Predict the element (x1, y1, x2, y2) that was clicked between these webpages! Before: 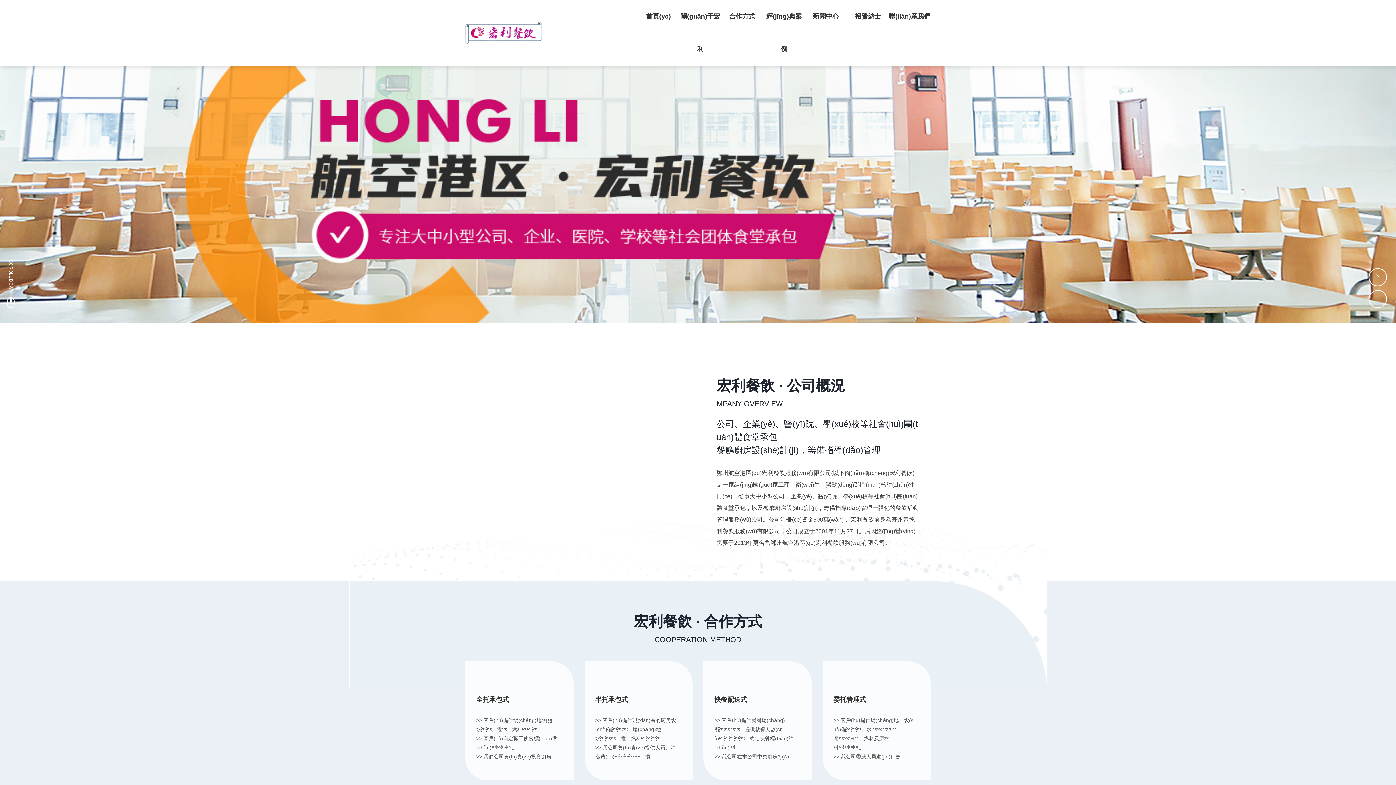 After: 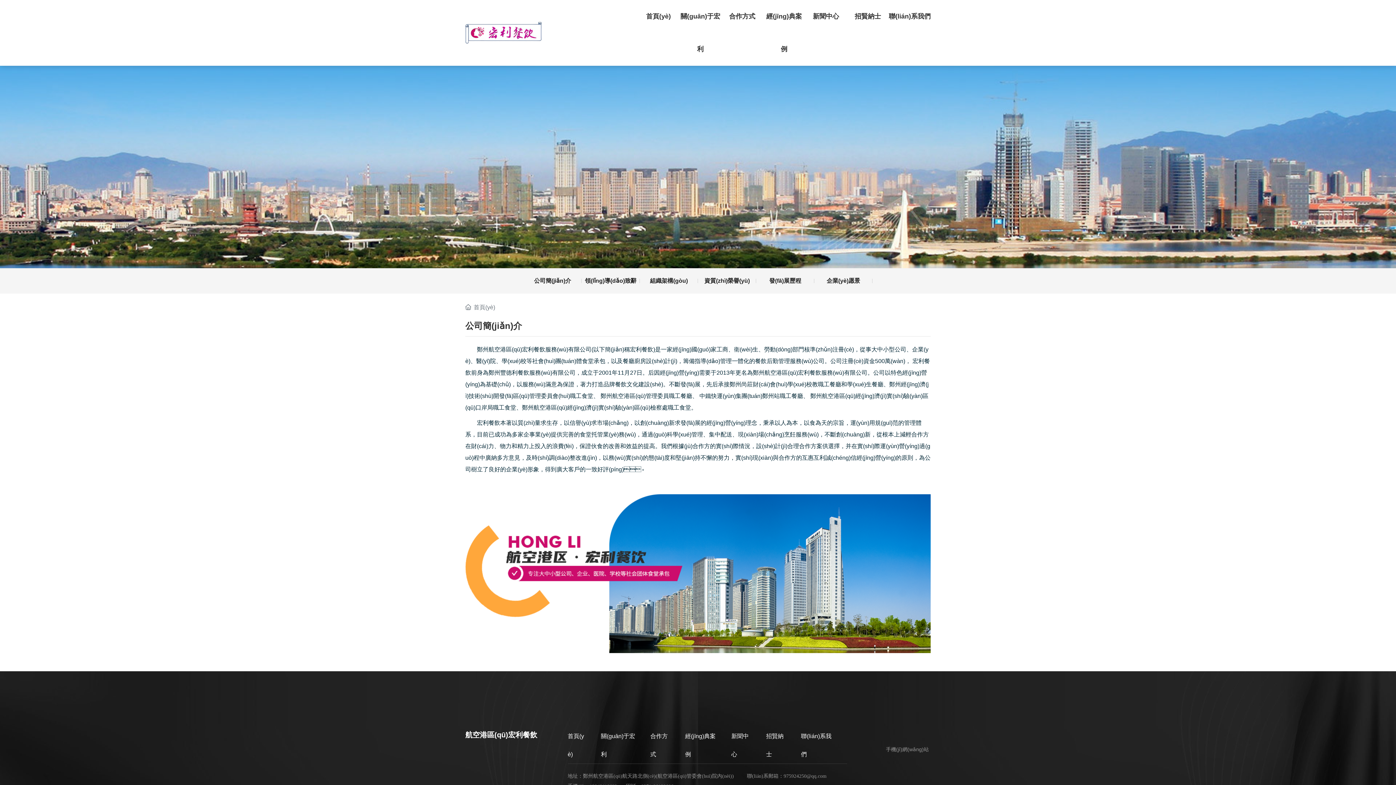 Action: bbox: (465, 352, 698, 358)